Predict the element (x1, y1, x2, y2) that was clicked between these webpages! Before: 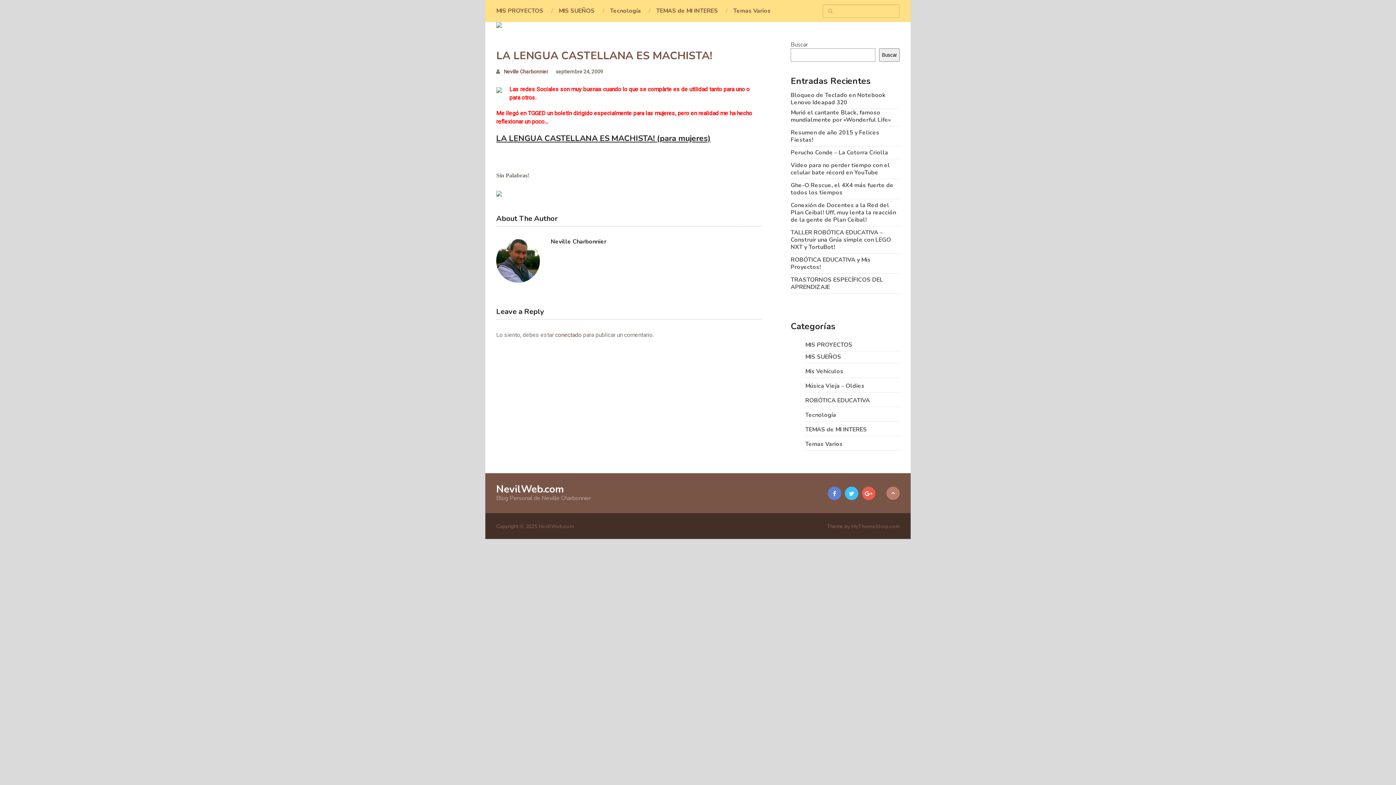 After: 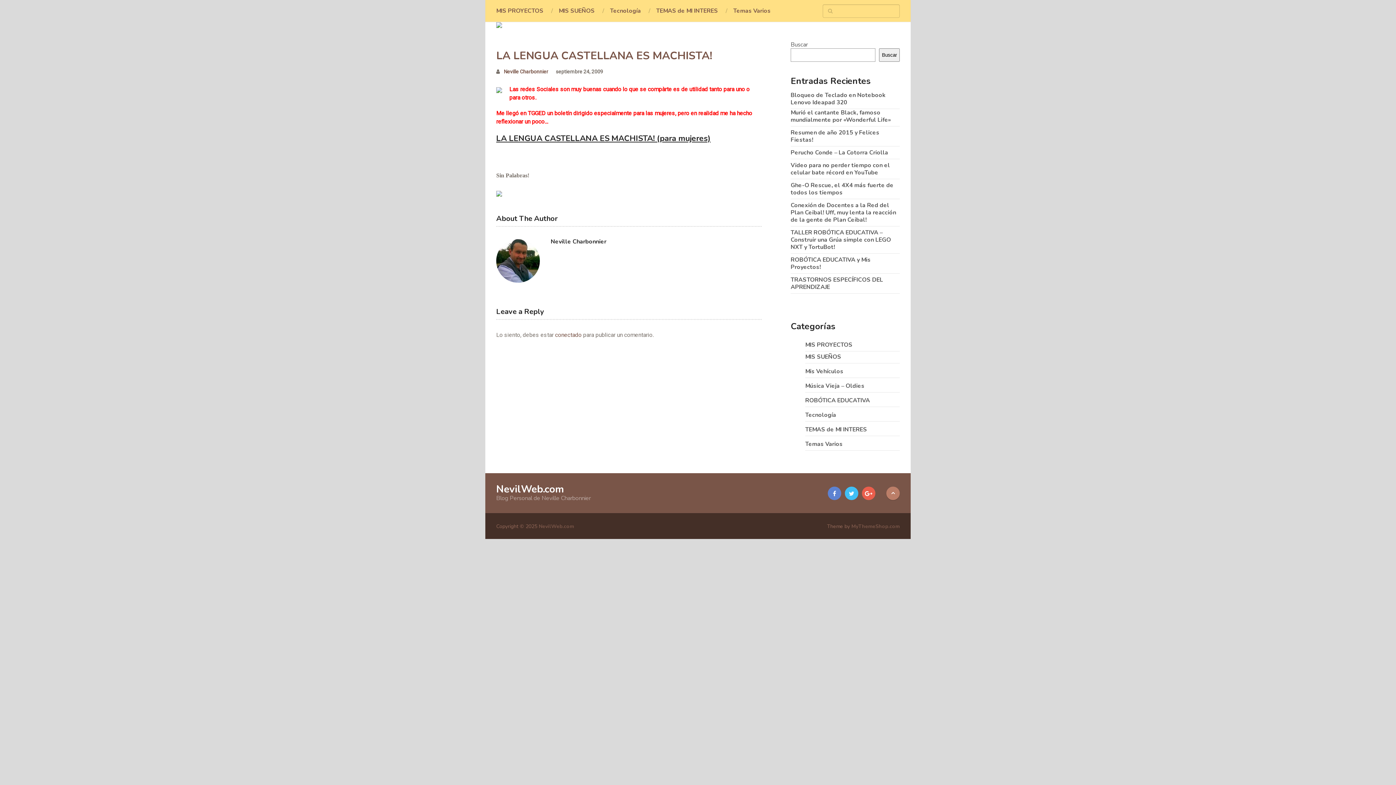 Action: bbox: (845, 486, 858, 500)